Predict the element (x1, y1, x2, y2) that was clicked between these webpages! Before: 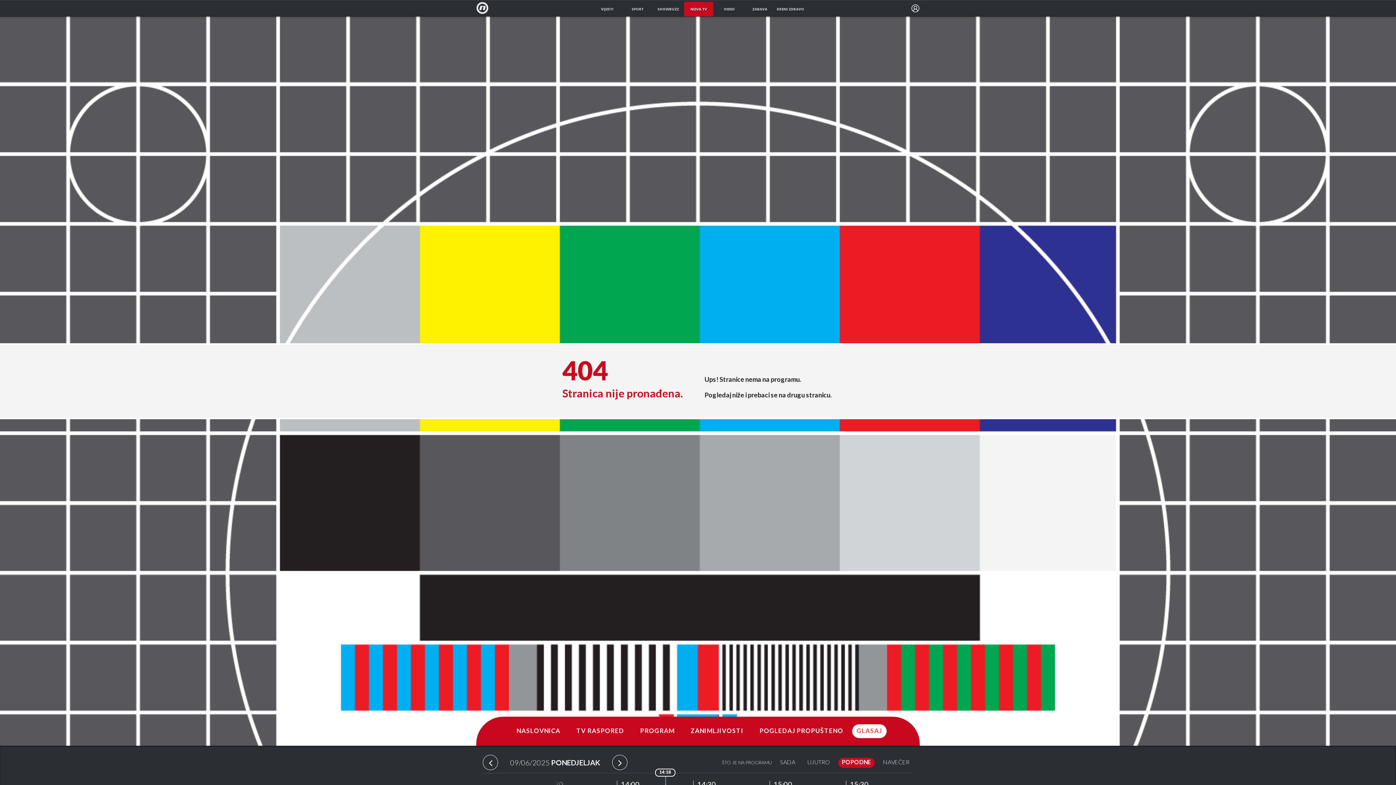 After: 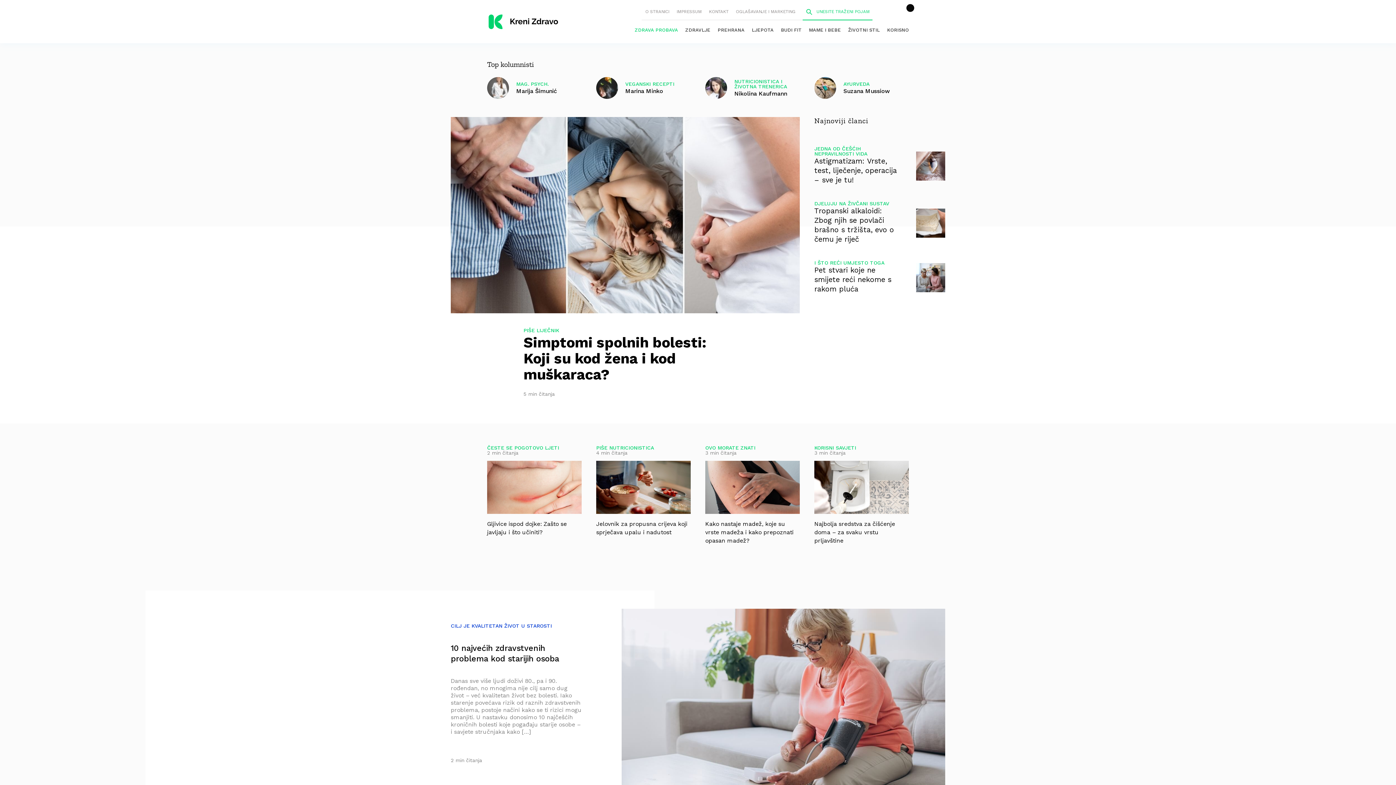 Action: bbox: (776, 1, 805, 16) label: KRENI ZDRAVO